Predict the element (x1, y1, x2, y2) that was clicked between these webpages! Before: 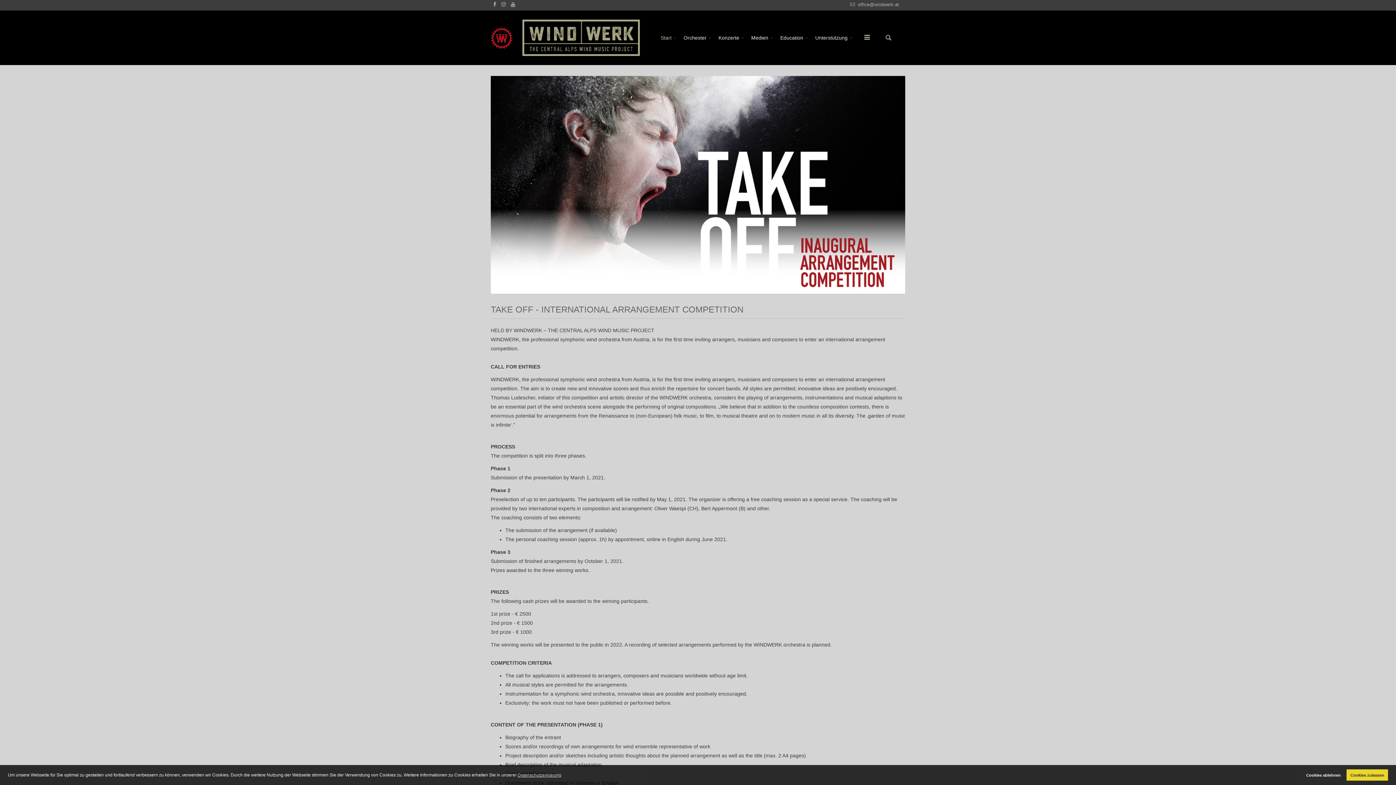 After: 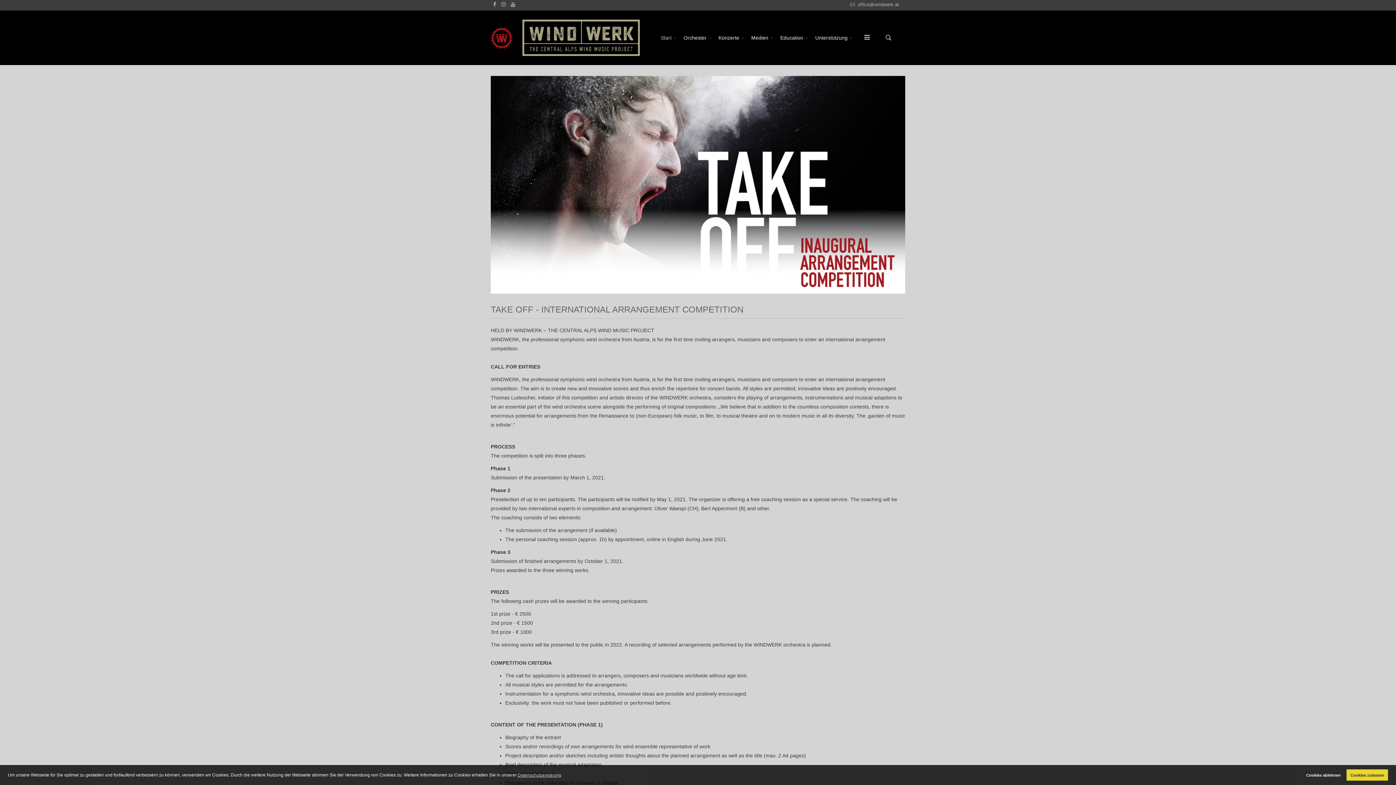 Action: bbox: (501, 1, 505, 7)